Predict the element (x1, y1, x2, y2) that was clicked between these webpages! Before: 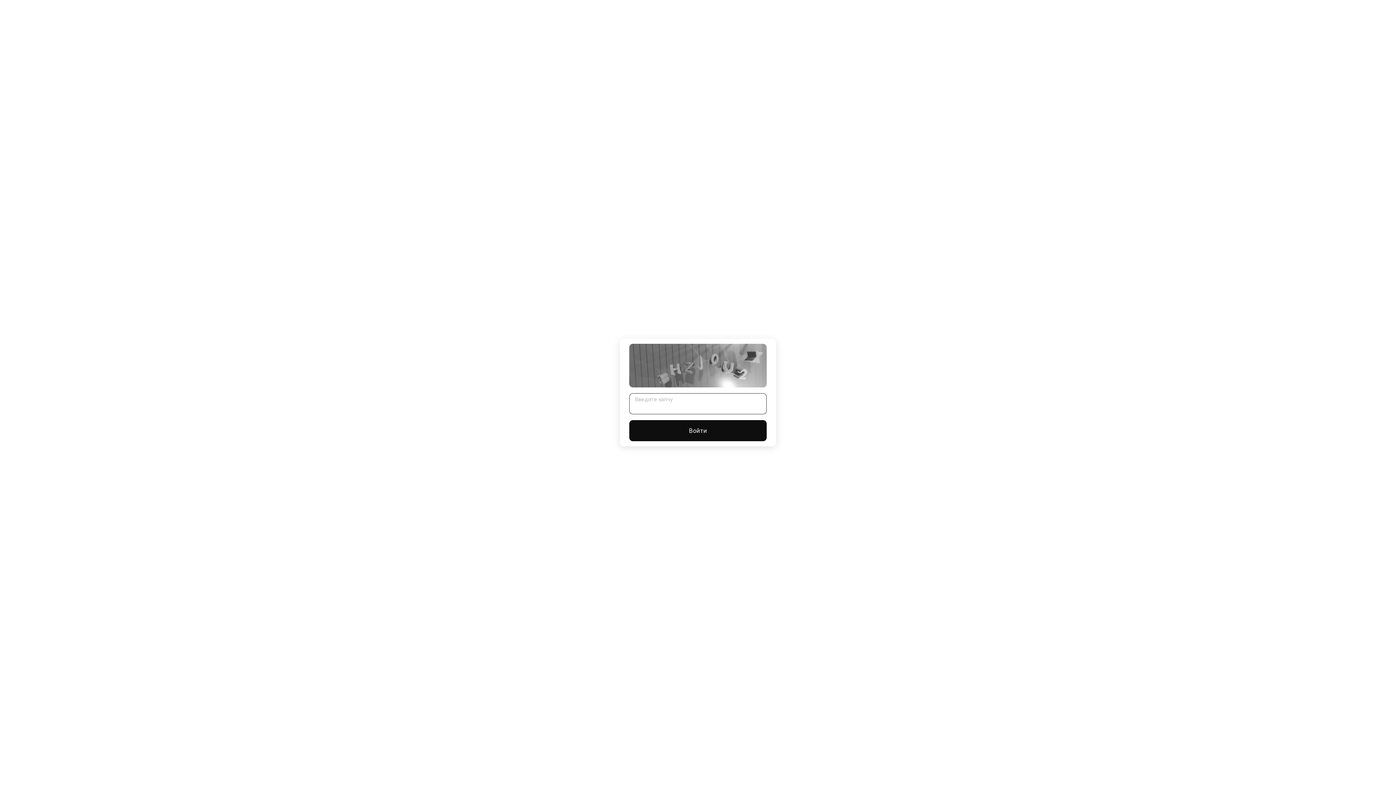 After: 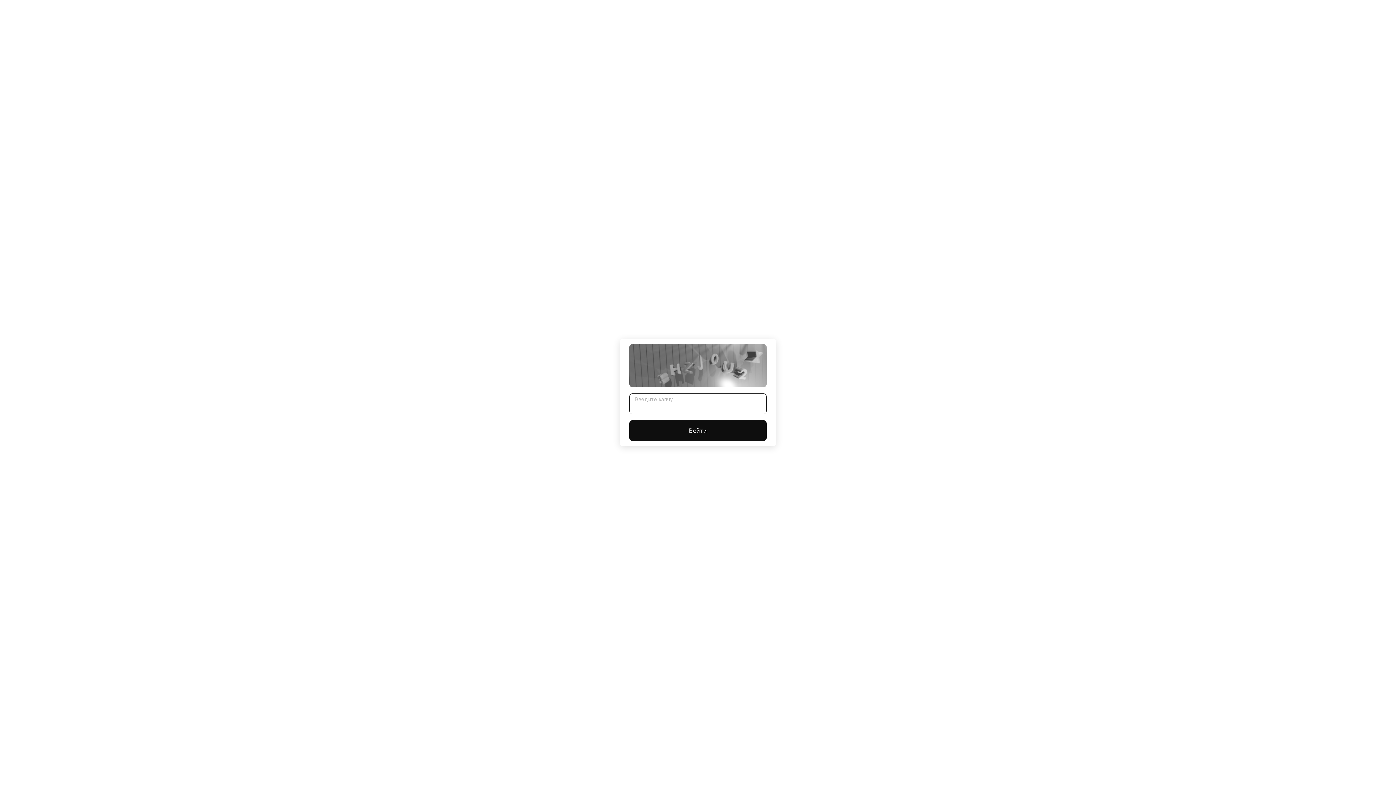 Action: label: Войти bbox: (629, 420, 766, 441)